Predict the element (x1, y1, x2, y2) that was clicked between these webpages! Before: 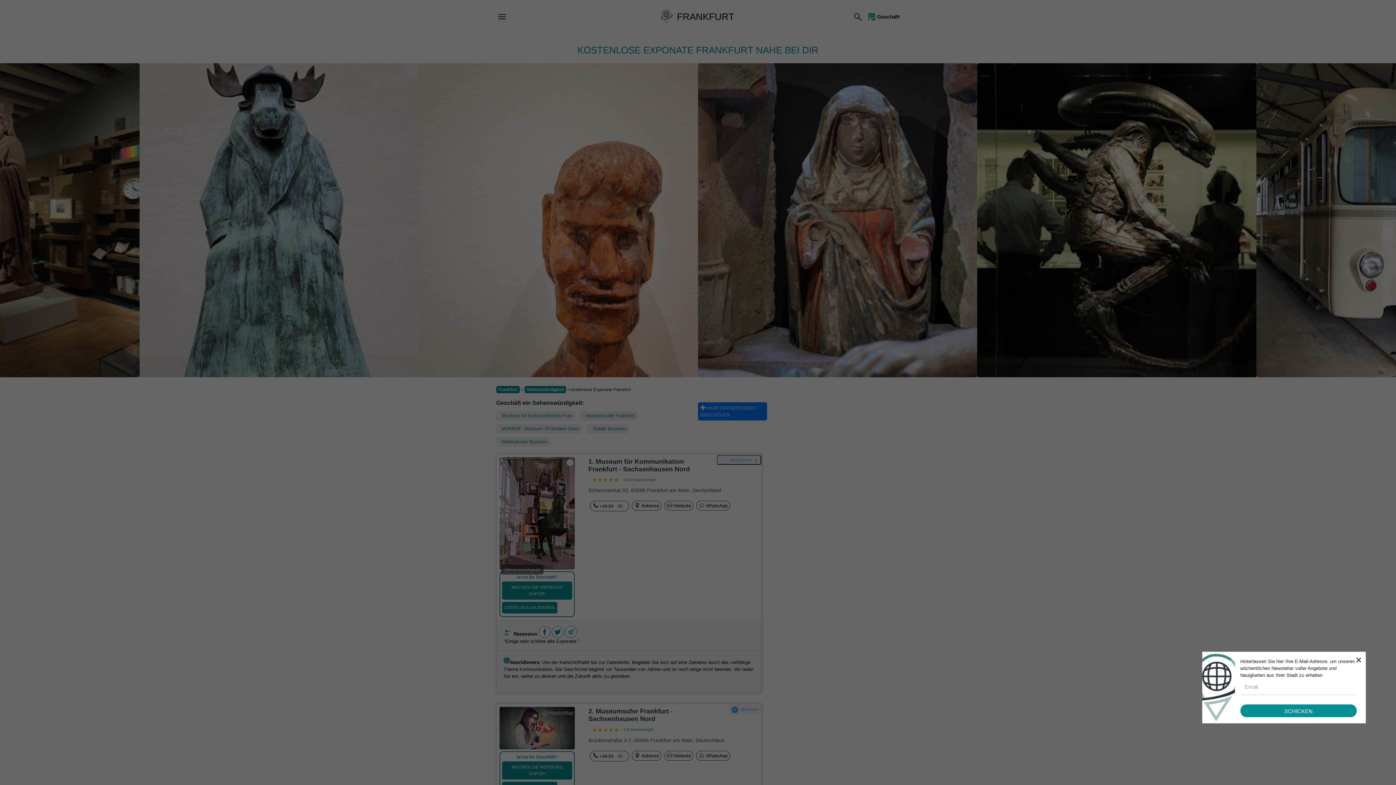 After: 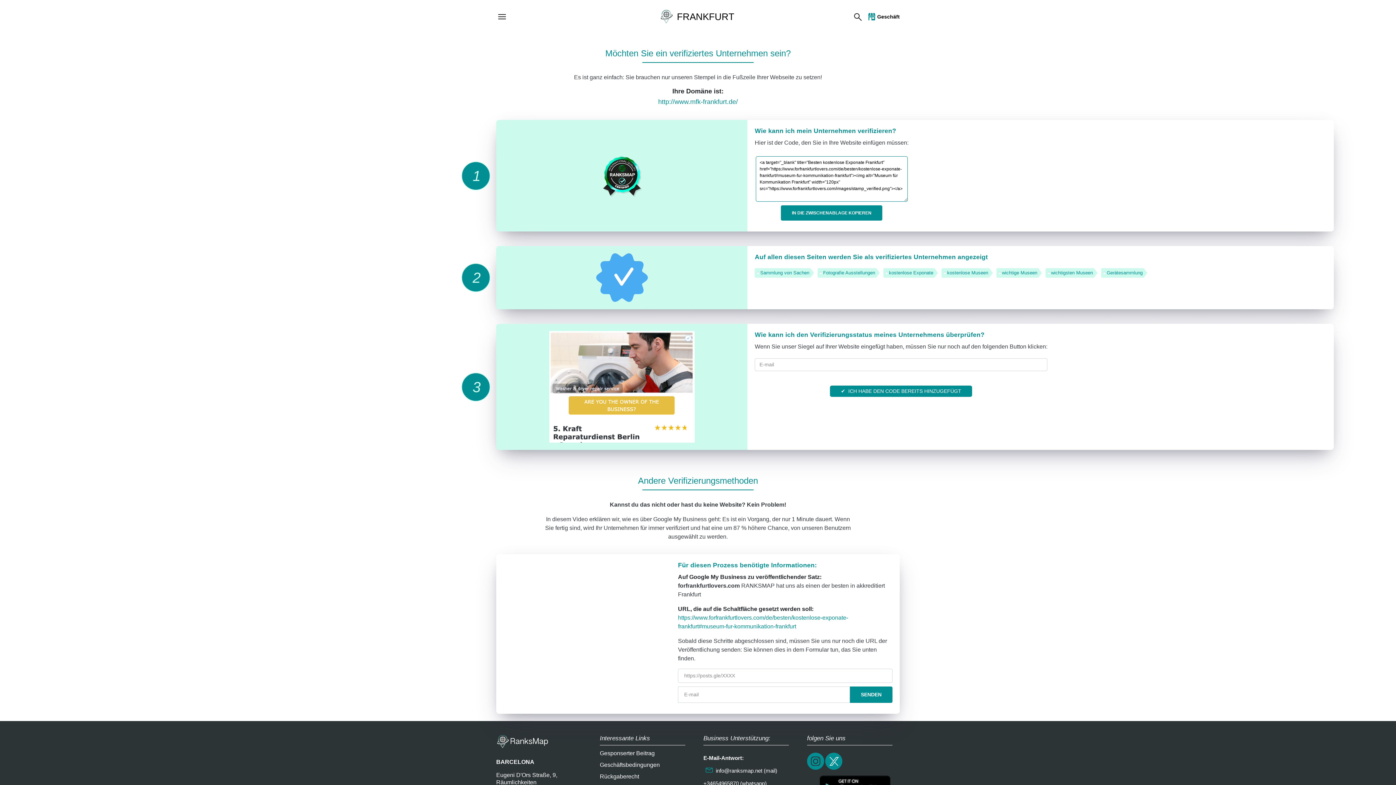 Action: bbox: (716, 455, 761, 465) label: Verifizieren